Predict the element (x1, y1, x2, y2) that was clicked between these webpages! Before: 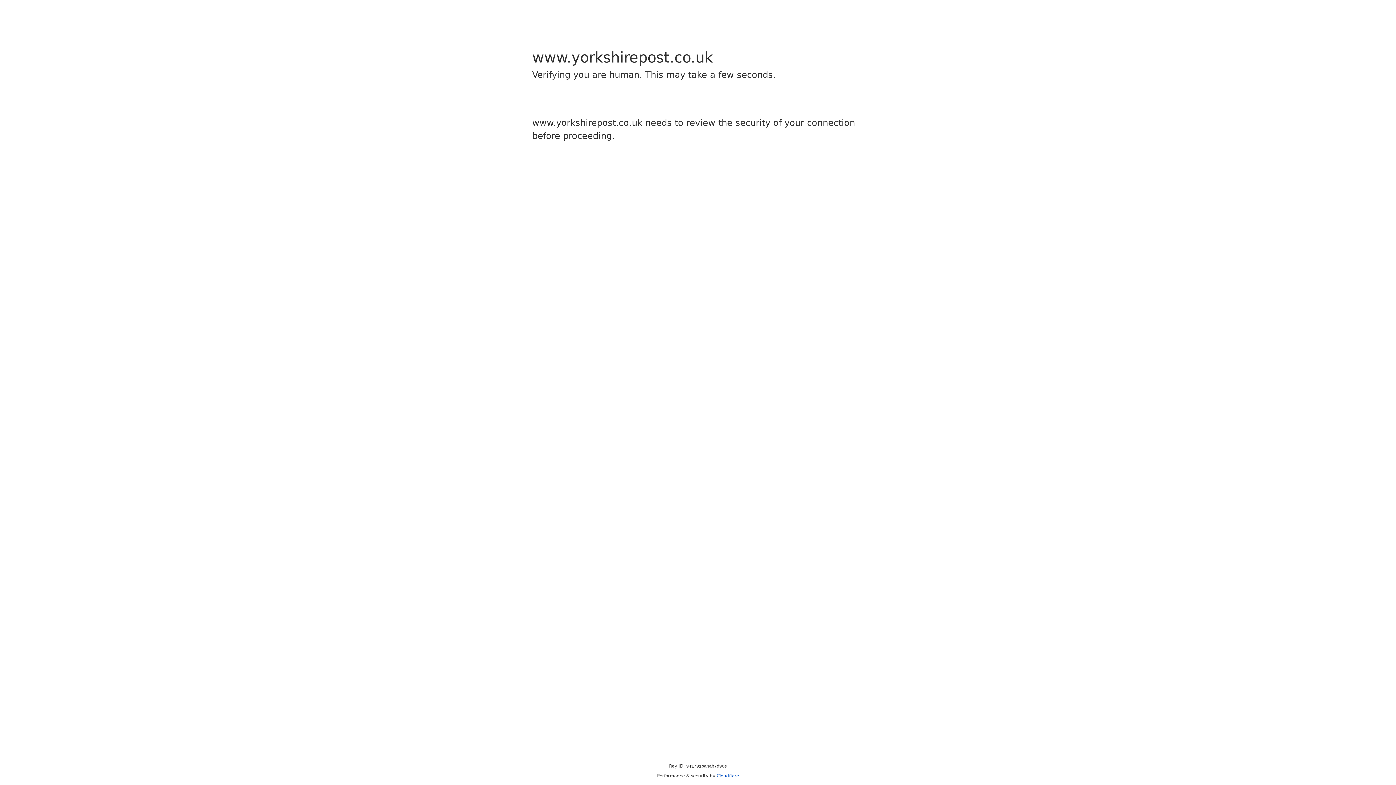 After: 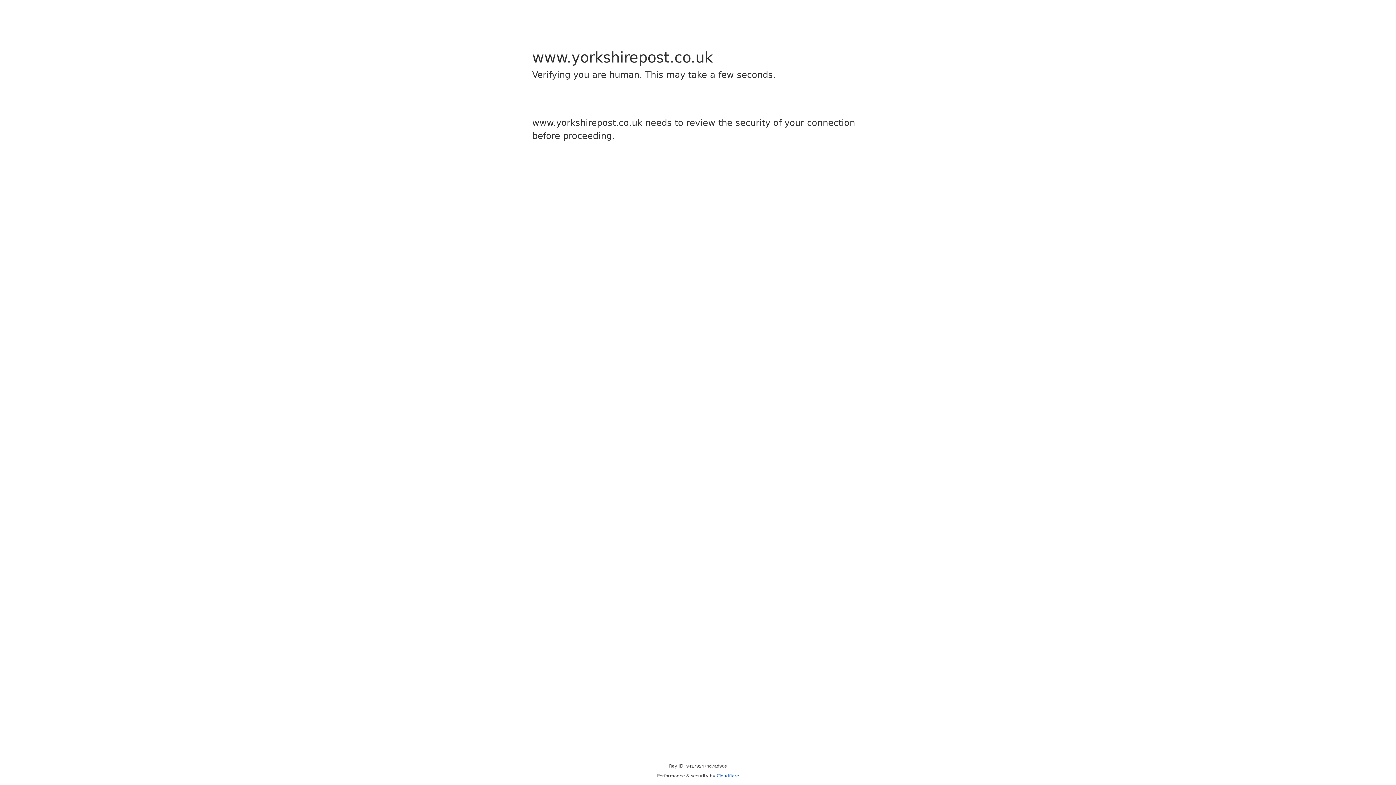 Action: label: Cloudflare bbox: (716, 773, 739, 778)